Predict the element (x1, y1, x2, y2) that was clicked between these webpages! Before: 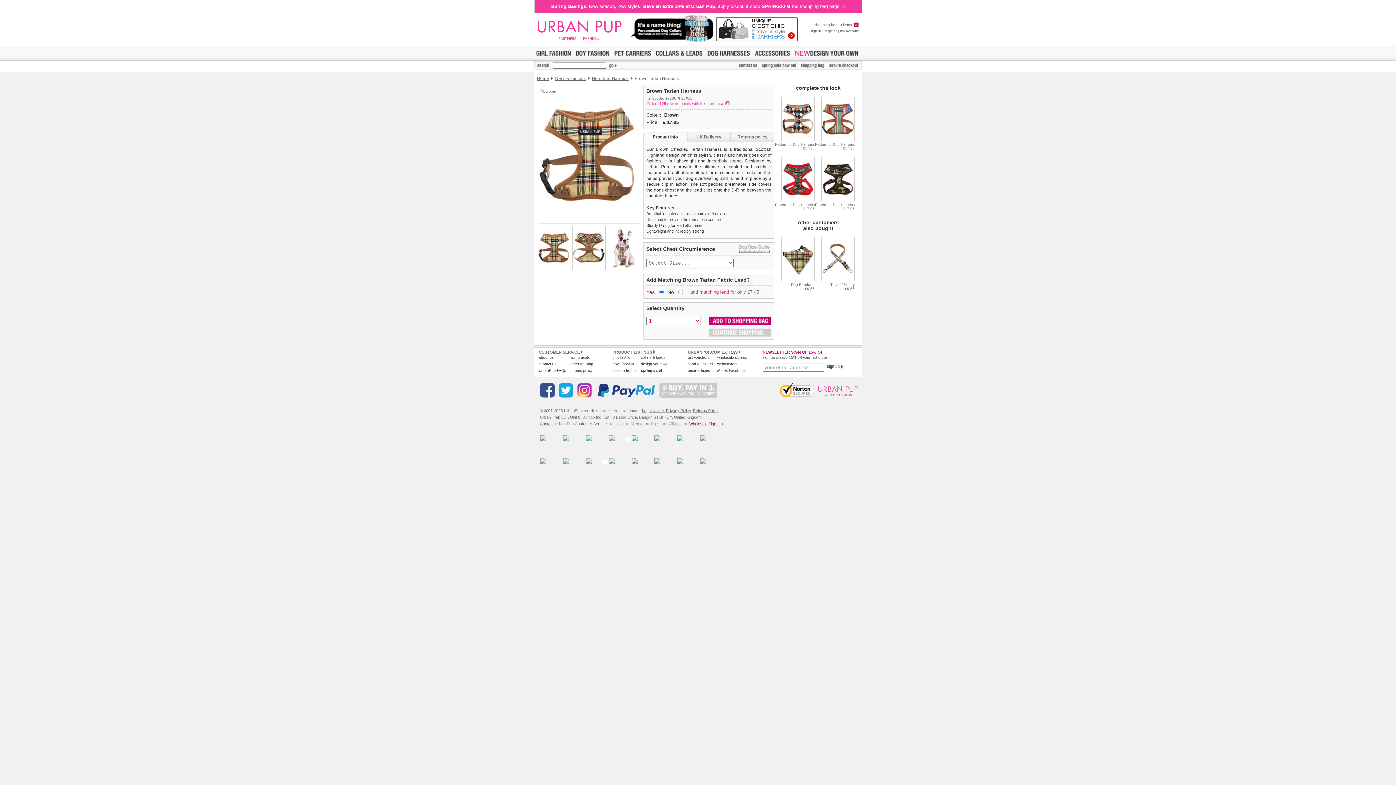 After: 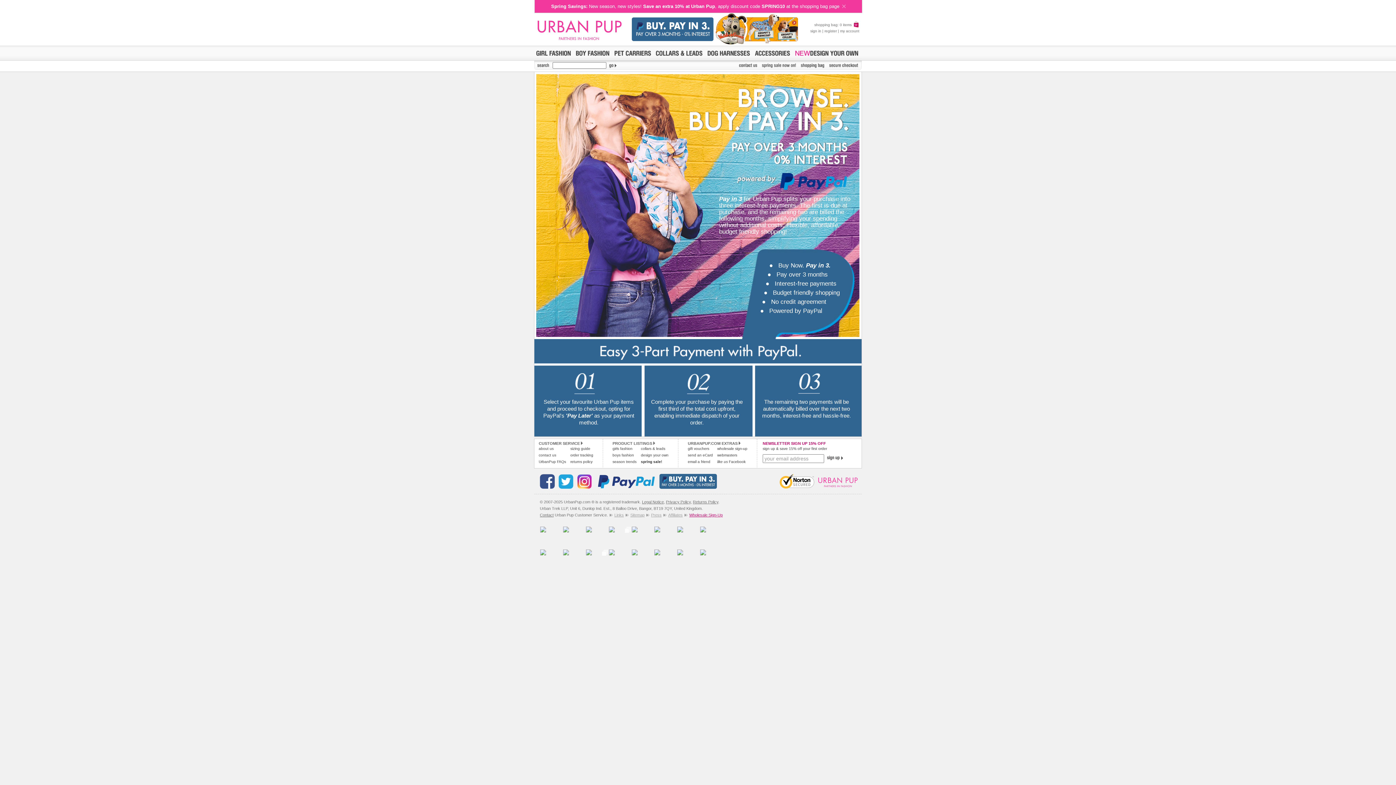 Action: bbox: (655, 392, 717, 398)